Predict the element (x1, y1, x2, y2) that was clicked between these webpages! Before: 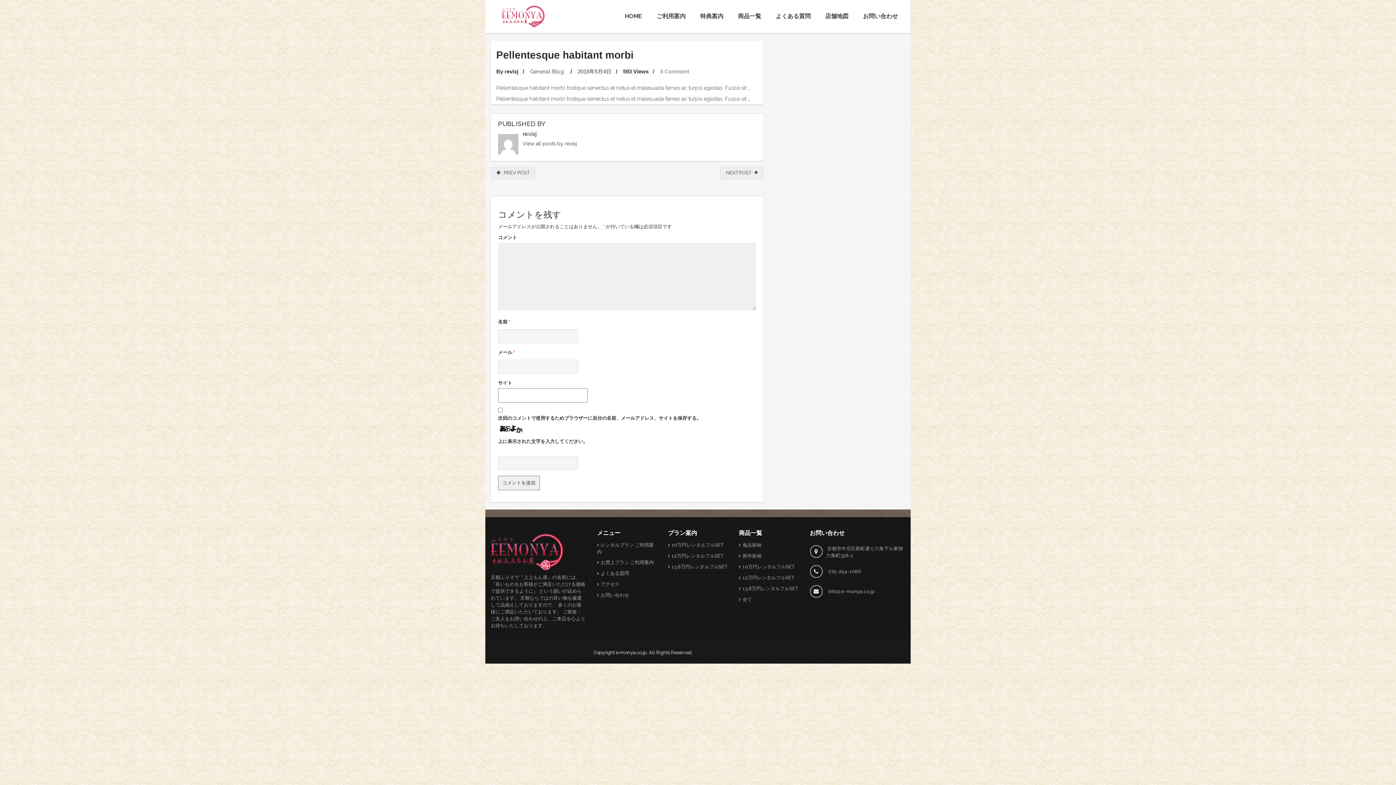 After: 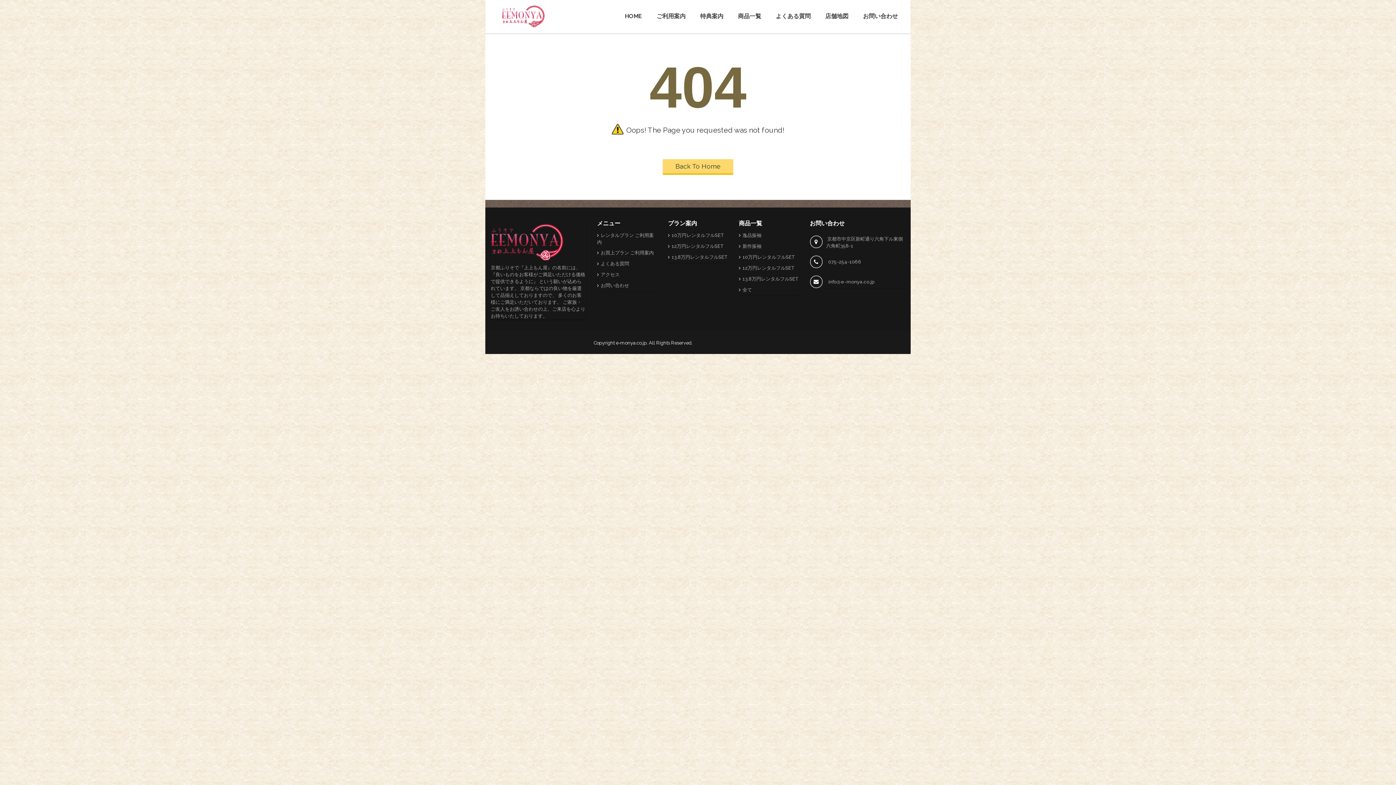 Action: label: 13.8万円レンタルフルSET bbox: (668, 563, 728, 571)